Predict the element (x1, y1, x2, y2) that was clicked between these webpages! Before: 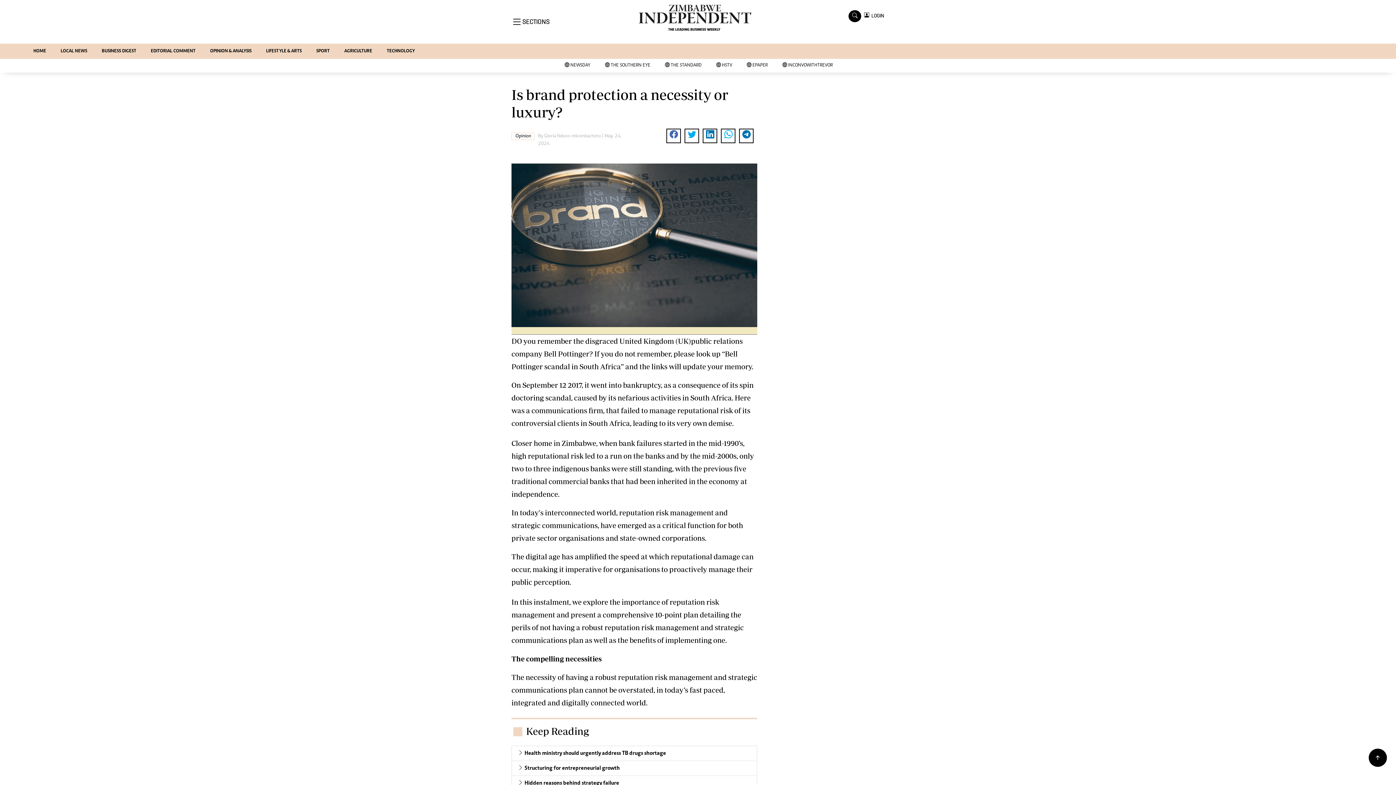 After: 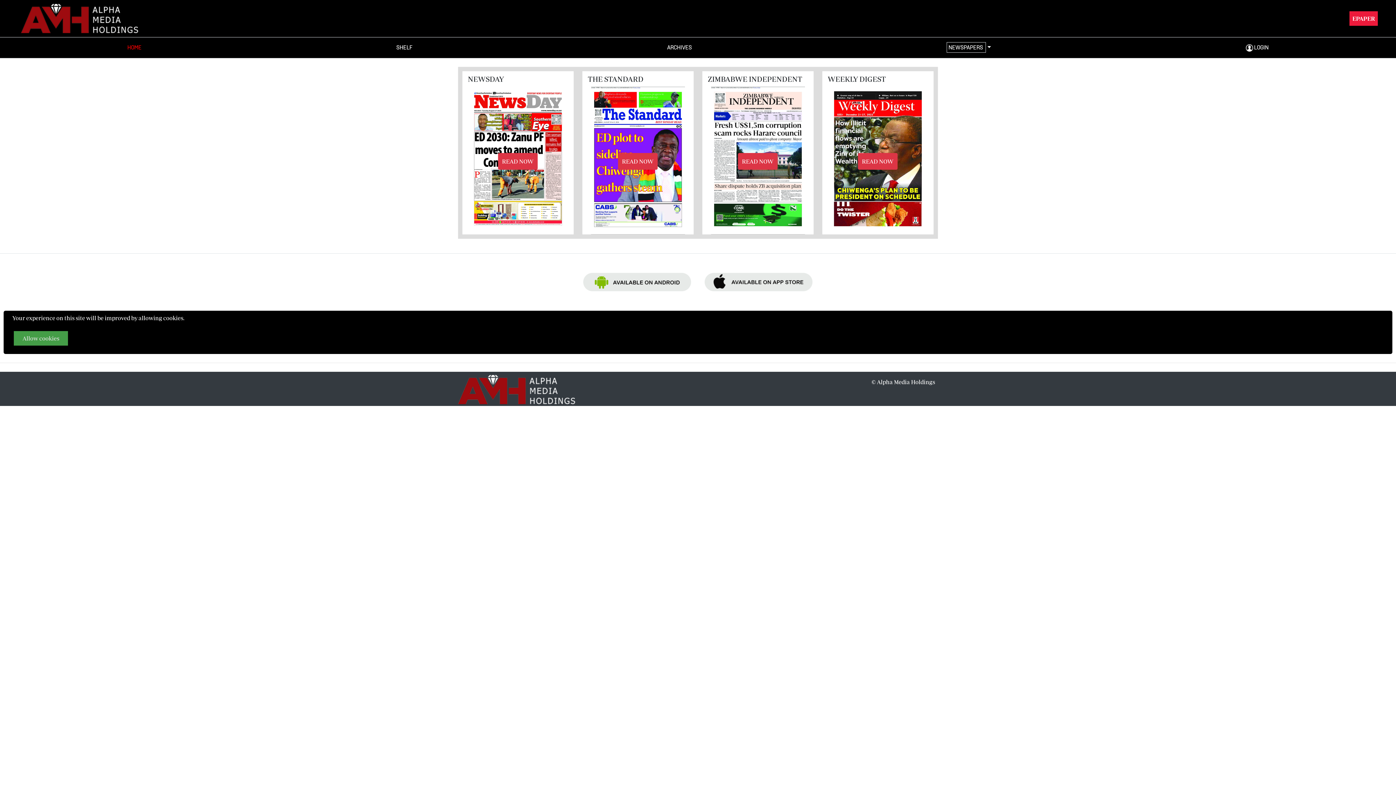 Action: label:  EPAPER bbox: (739, 58, 775, 72)